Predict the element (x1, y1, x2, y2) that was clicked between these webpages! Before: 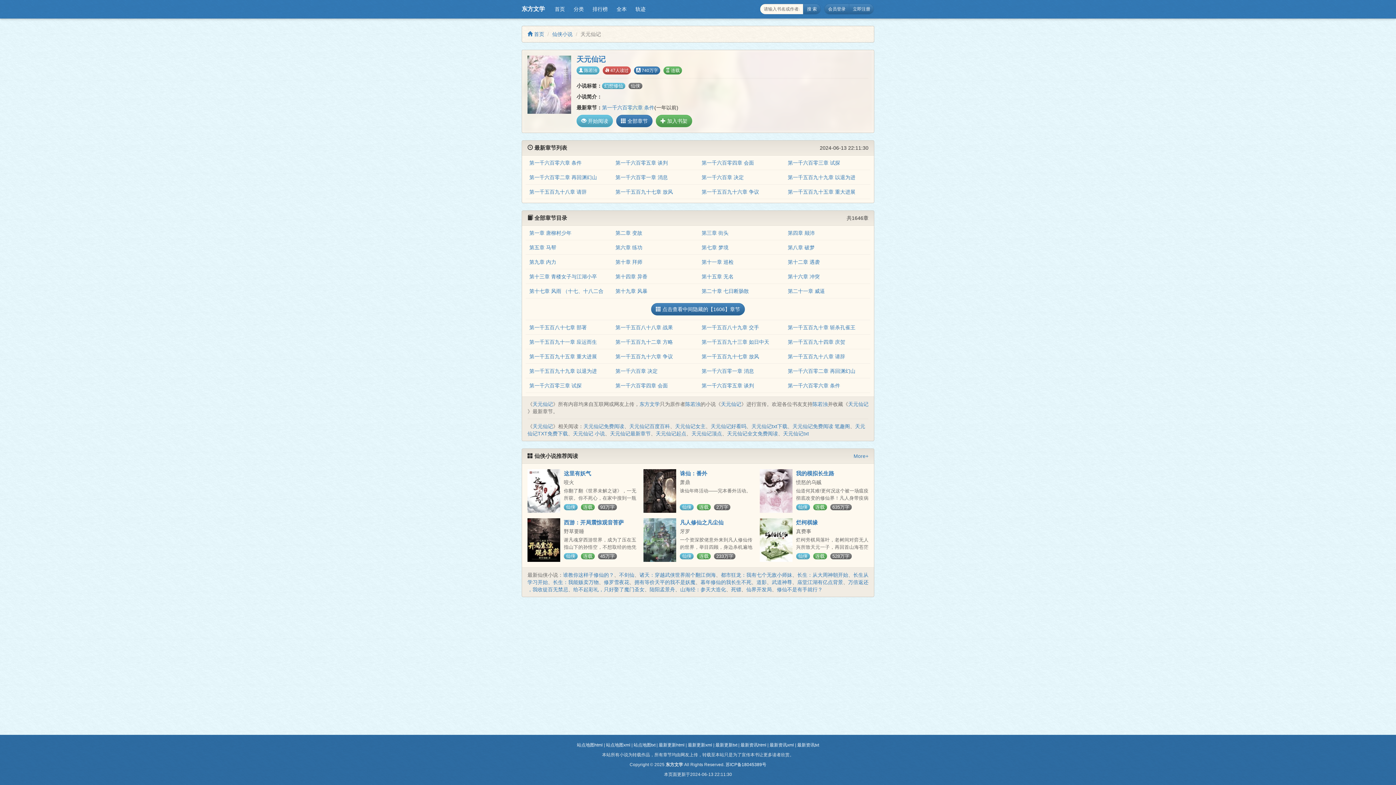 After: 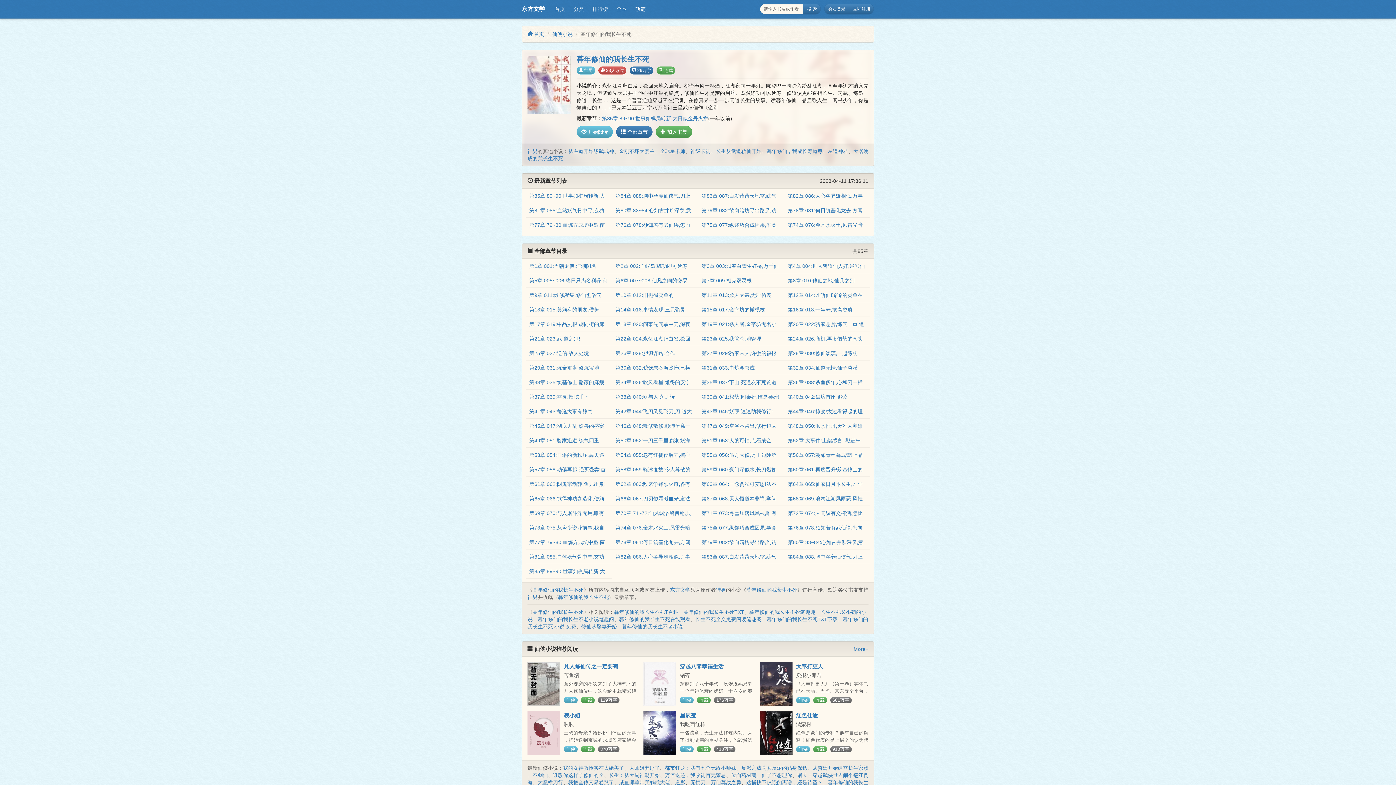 Action: label: 暮年修仙的我长生不死 bbox: (700, 579, 751, 585)